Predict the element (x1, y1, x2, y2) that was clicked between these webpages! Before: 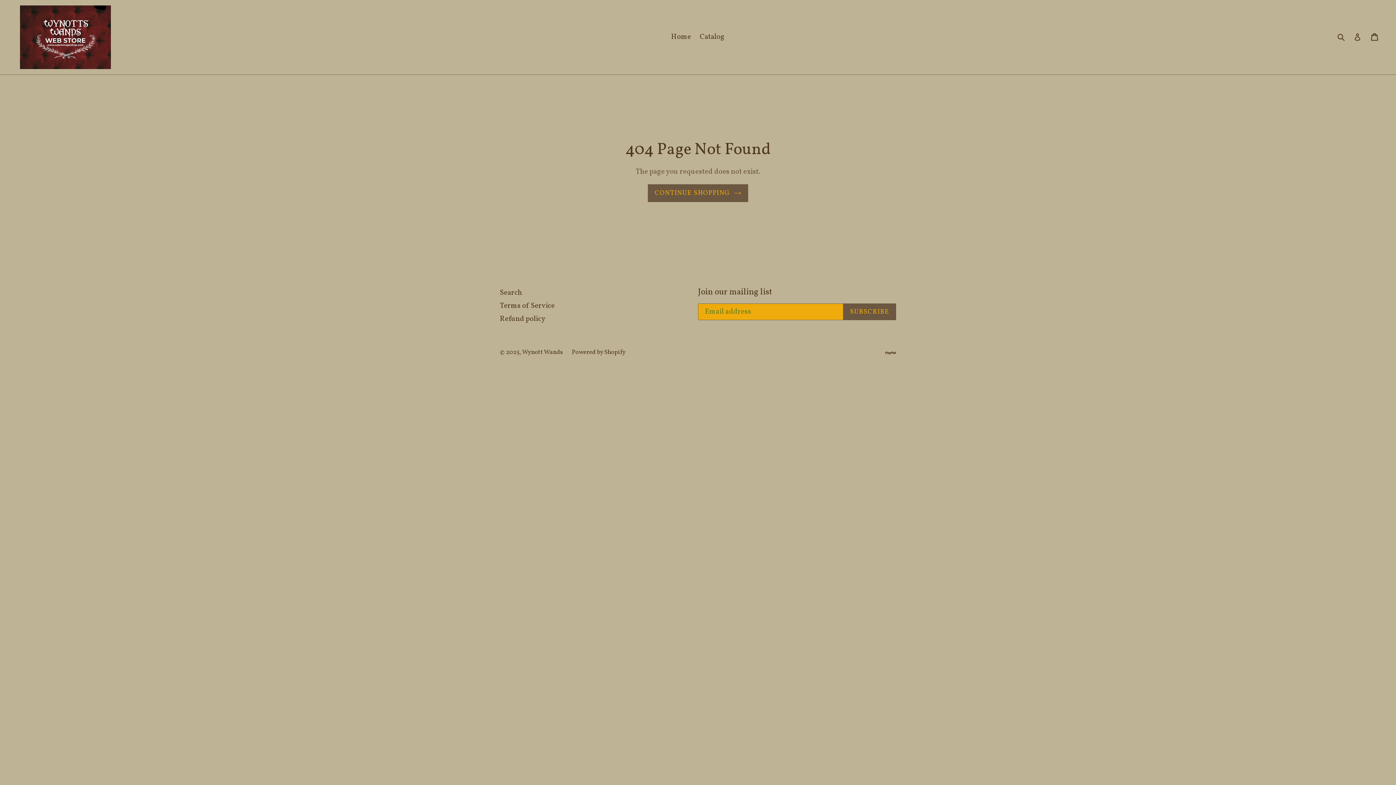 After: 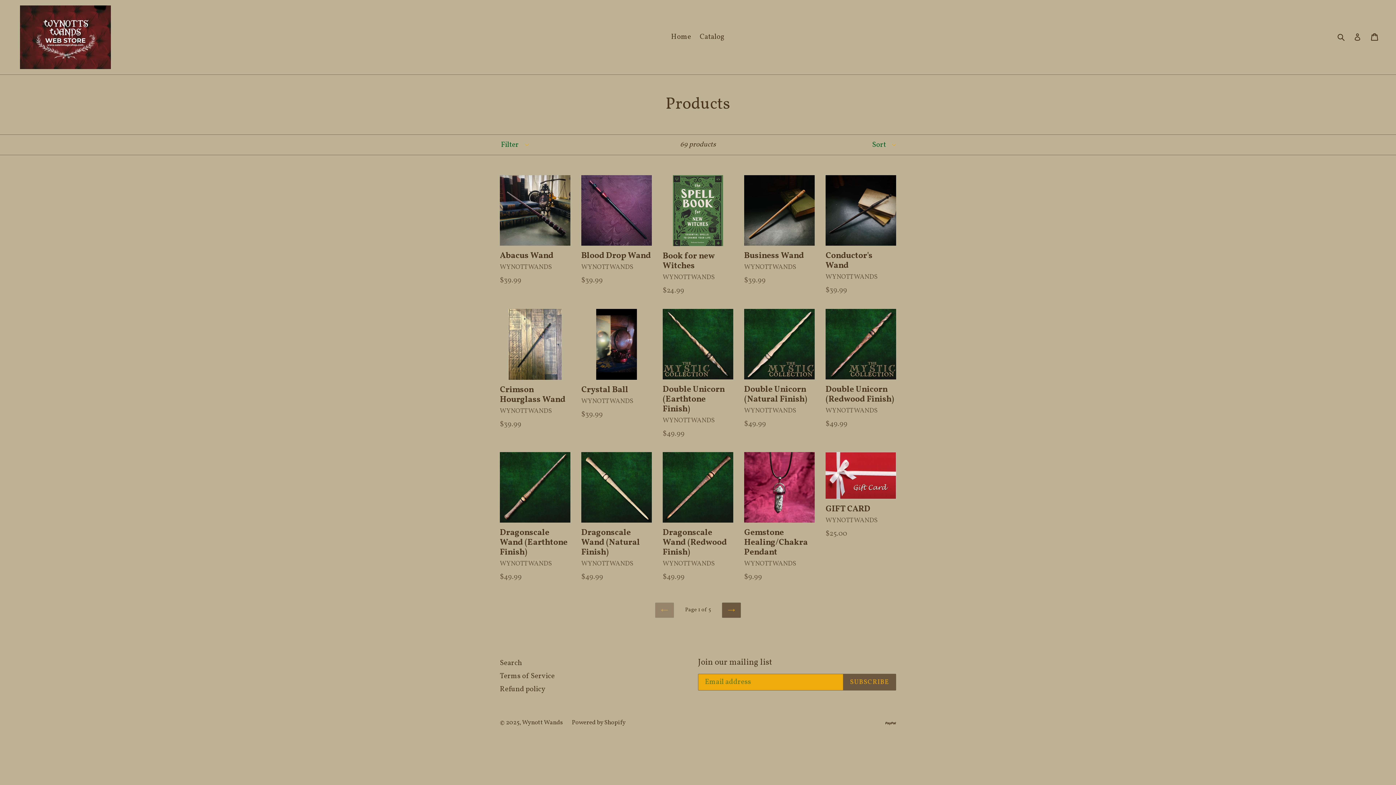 Action: label: Catalog bbox: (696, 30, 728, 43)